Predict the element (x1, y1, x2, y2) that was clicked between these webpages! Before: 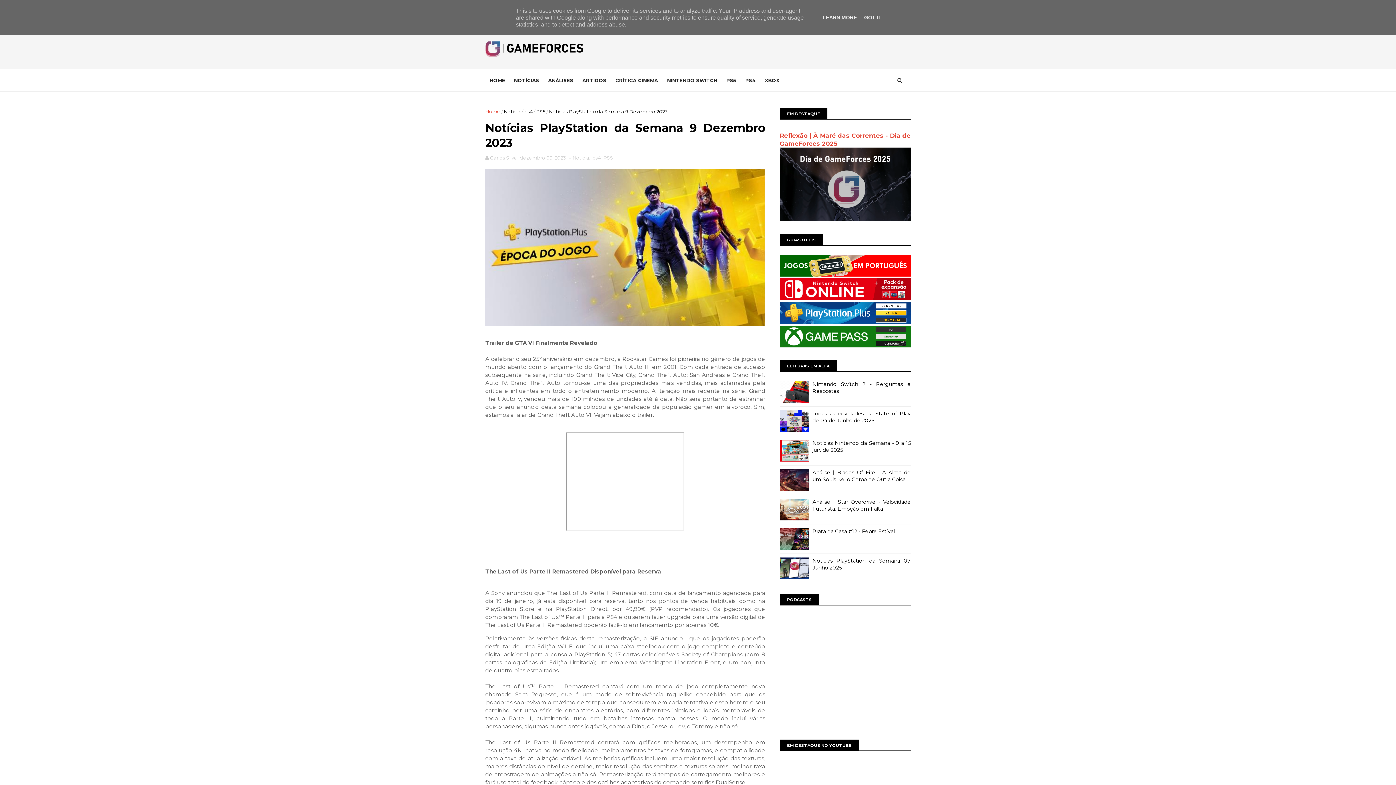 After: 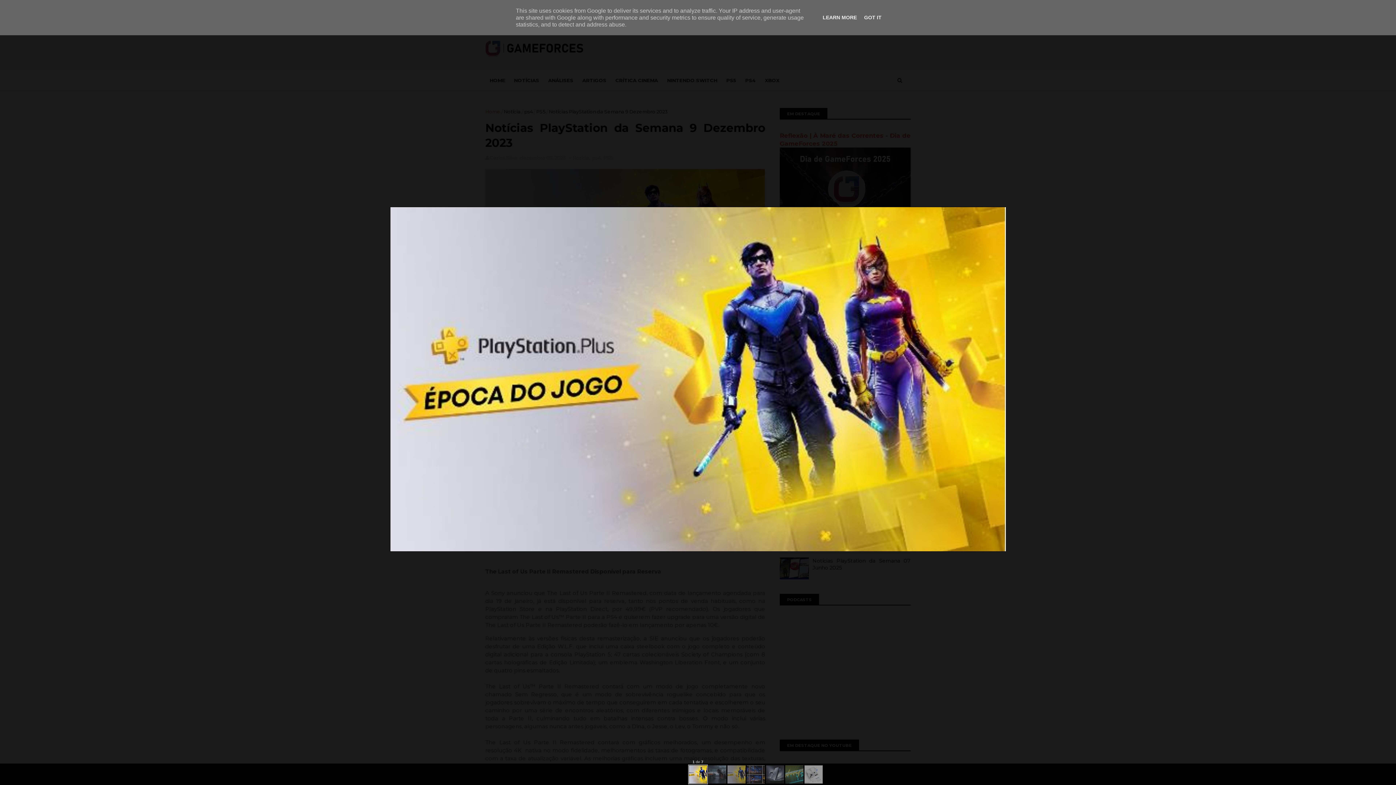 Action: bbox: (485, 169, 765, 325)